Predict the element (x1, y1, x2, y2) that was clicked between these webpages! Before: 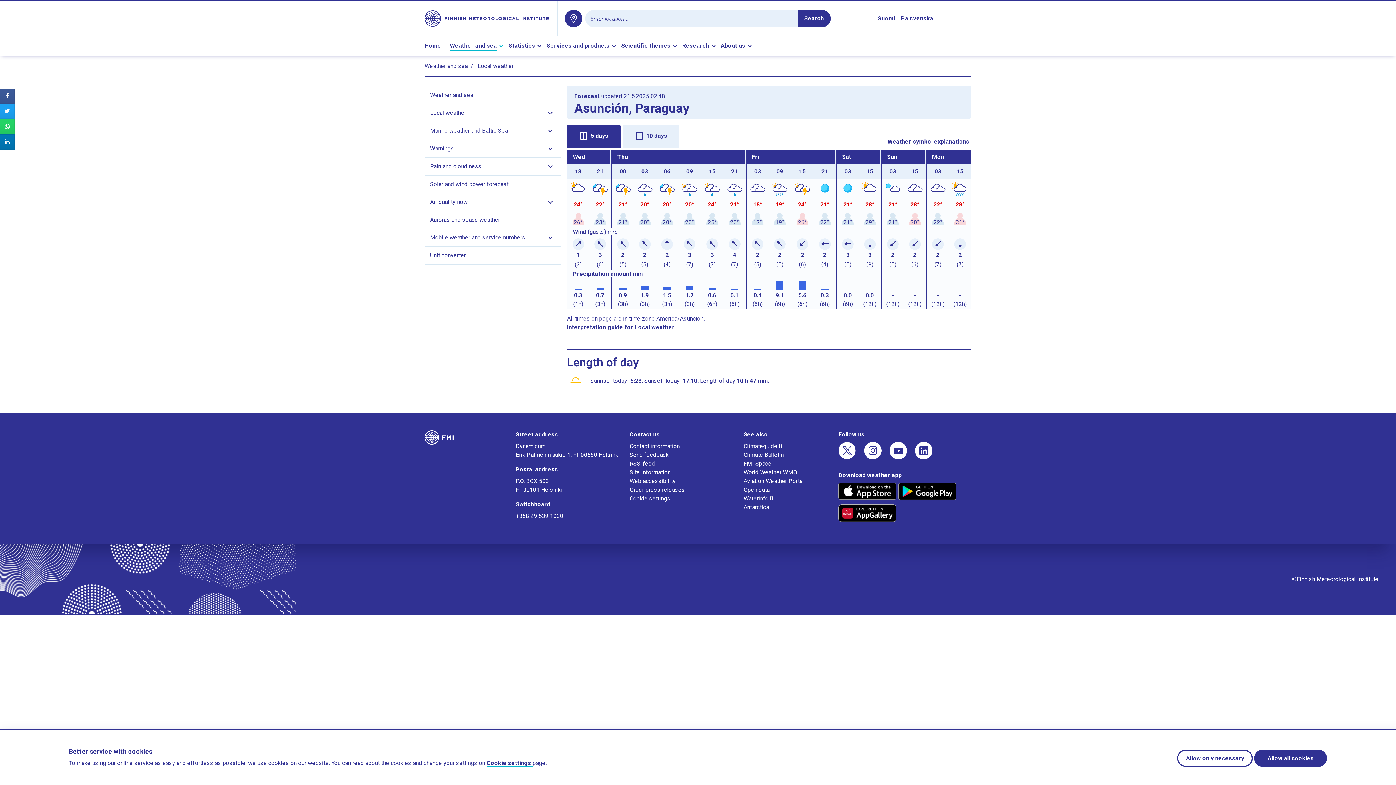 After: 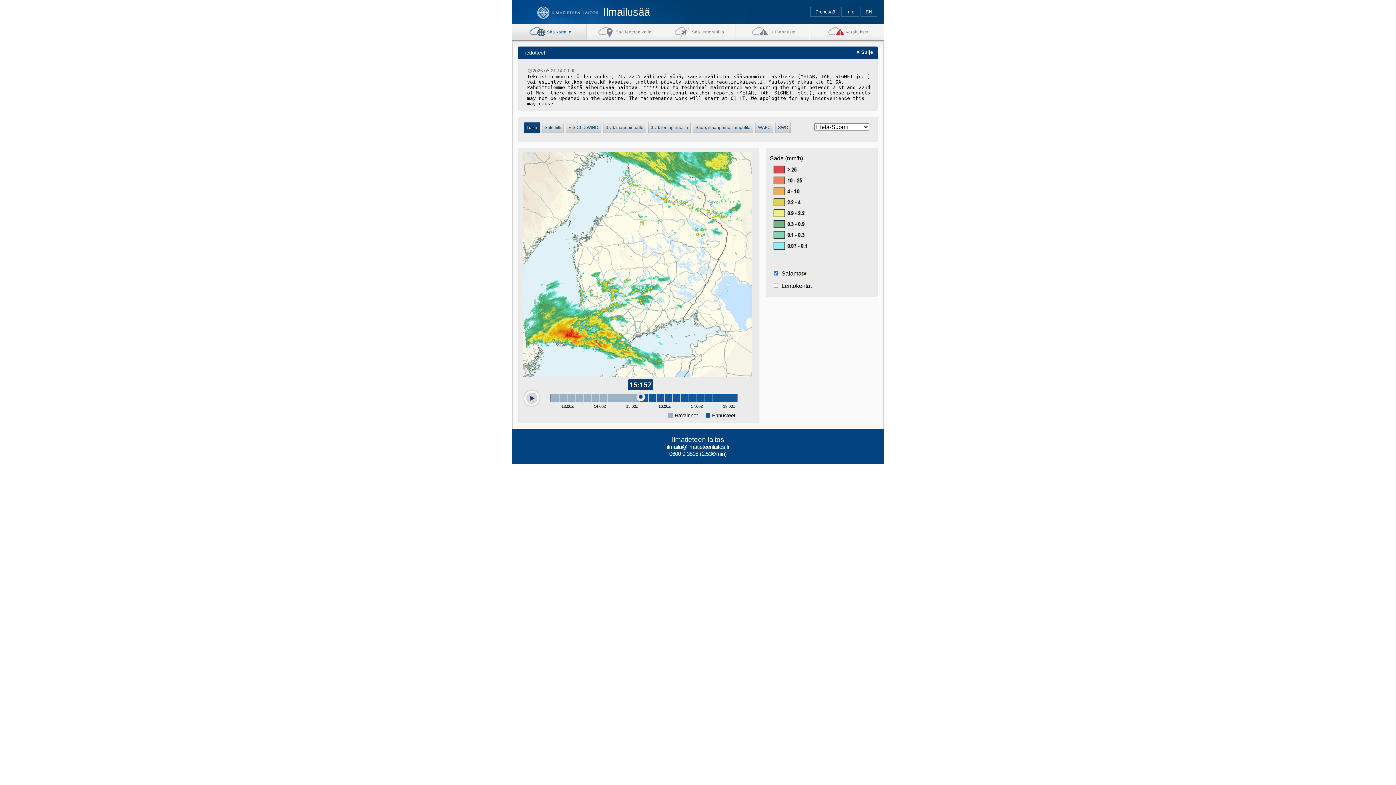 Action: label: Aviation Weather Portal bbox: (743, 477, 804, 484)